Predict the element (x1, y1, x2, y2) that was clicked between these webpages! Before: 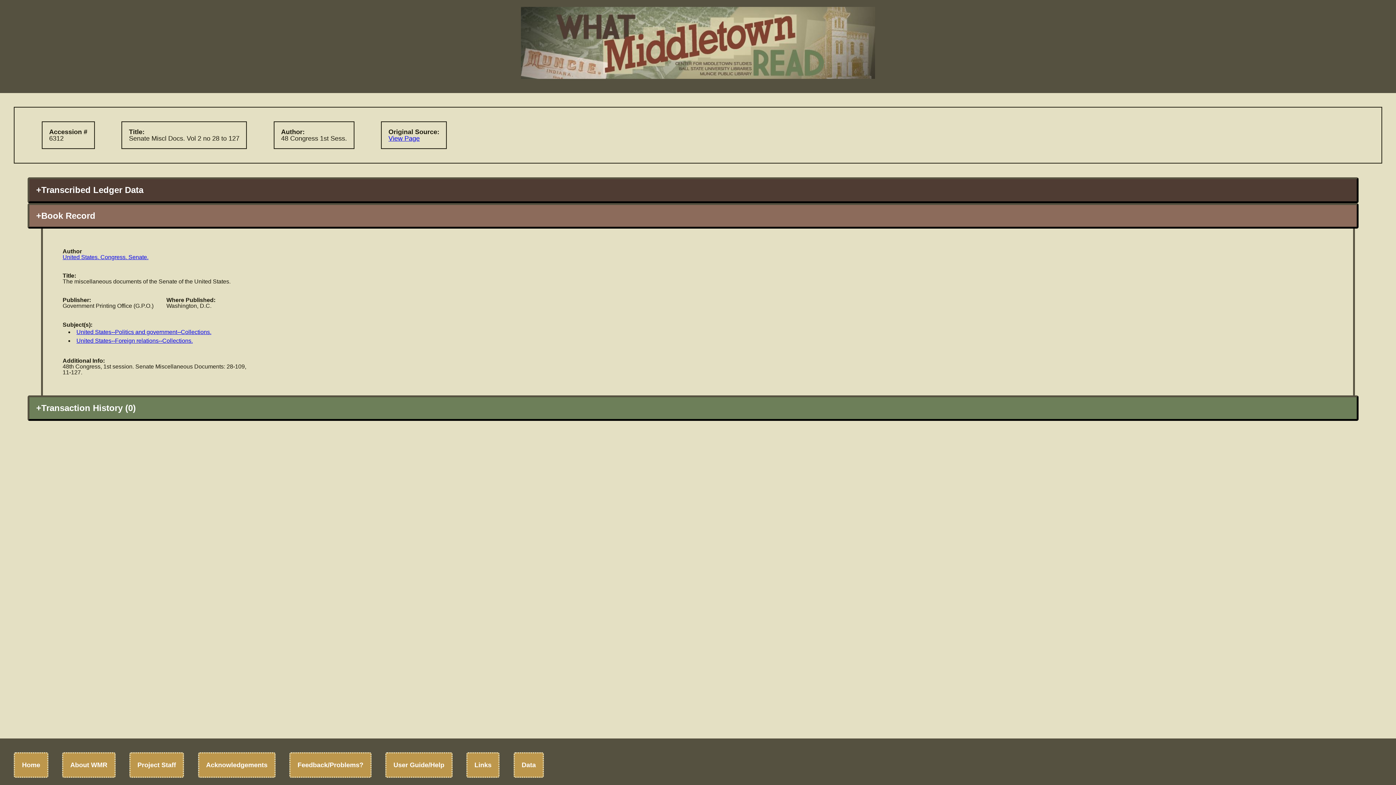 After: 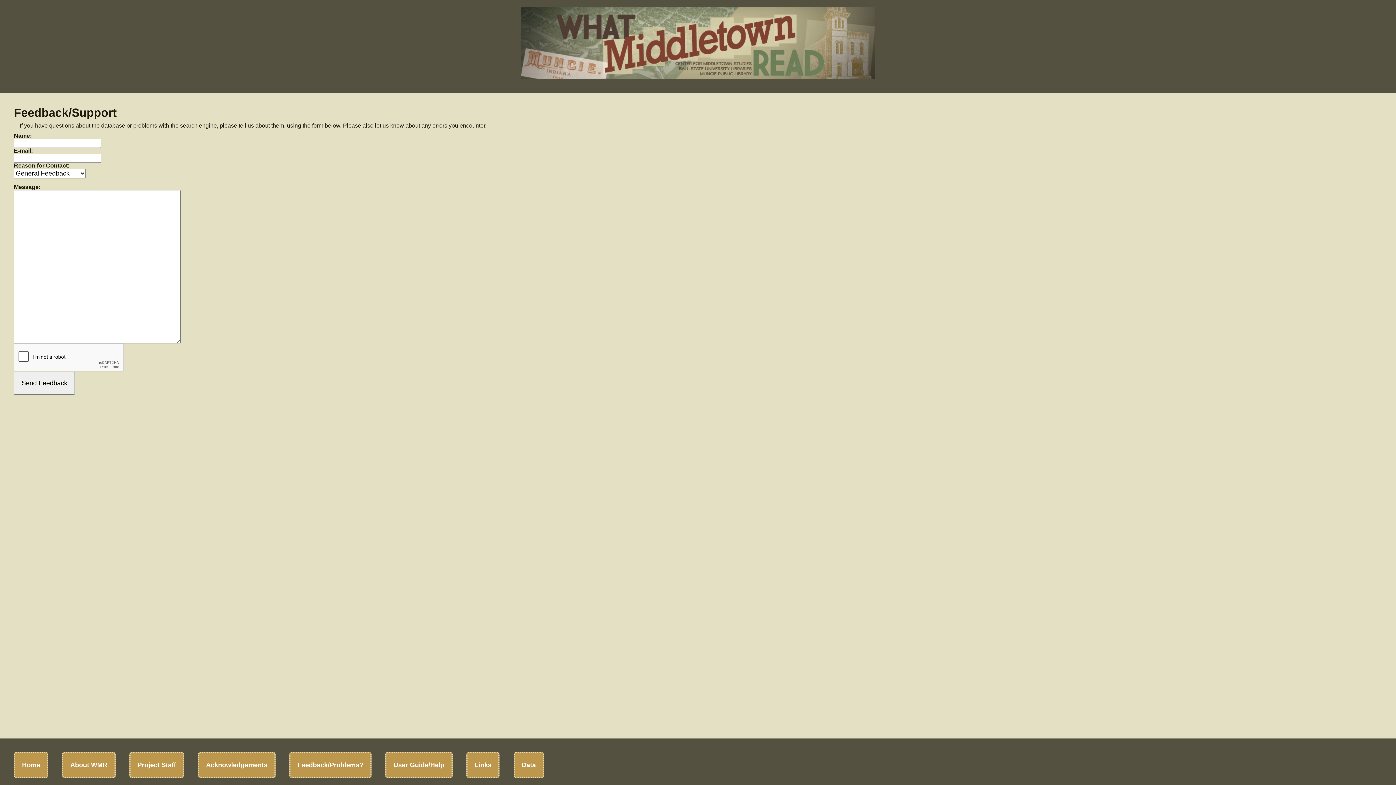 Action: label: Feedback/Problems? bbox: (297, 761, 363, 768)